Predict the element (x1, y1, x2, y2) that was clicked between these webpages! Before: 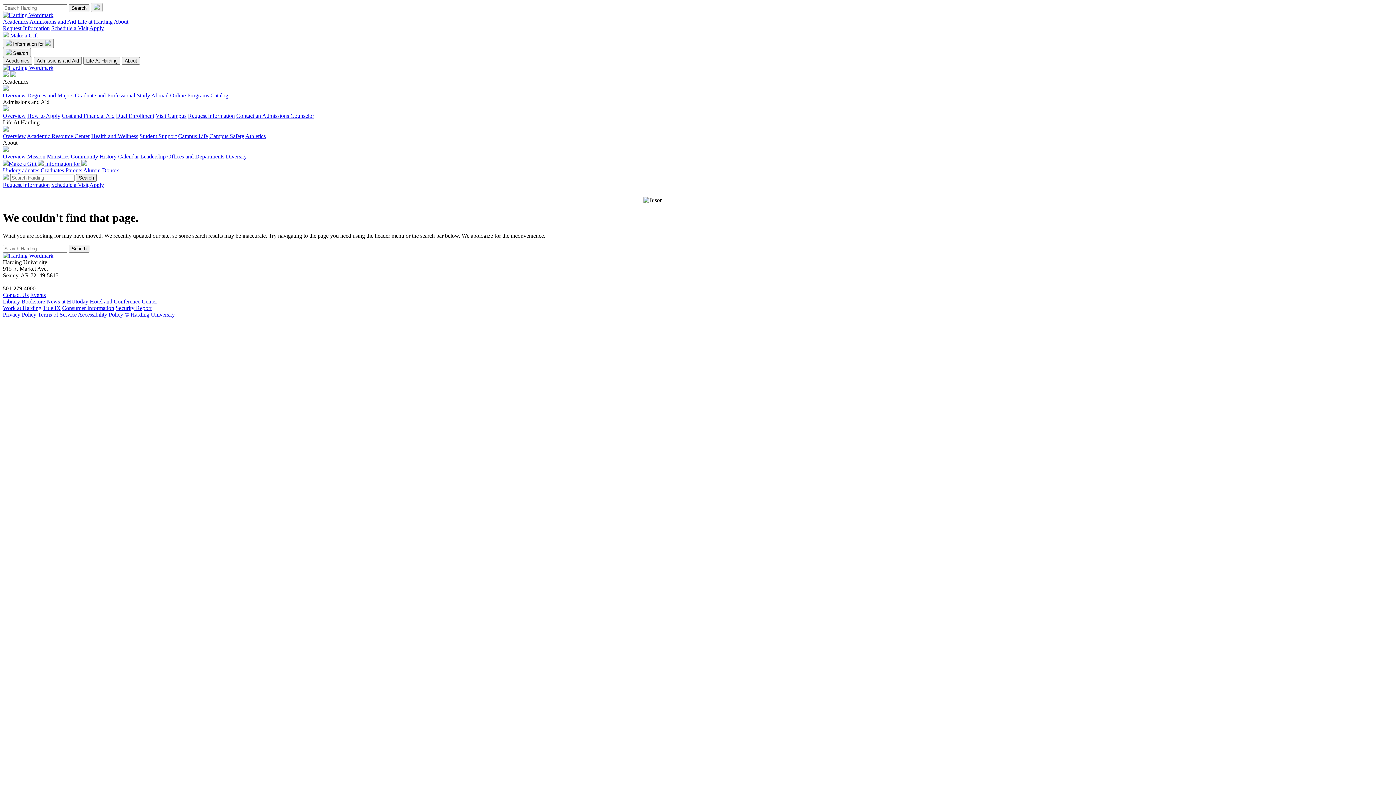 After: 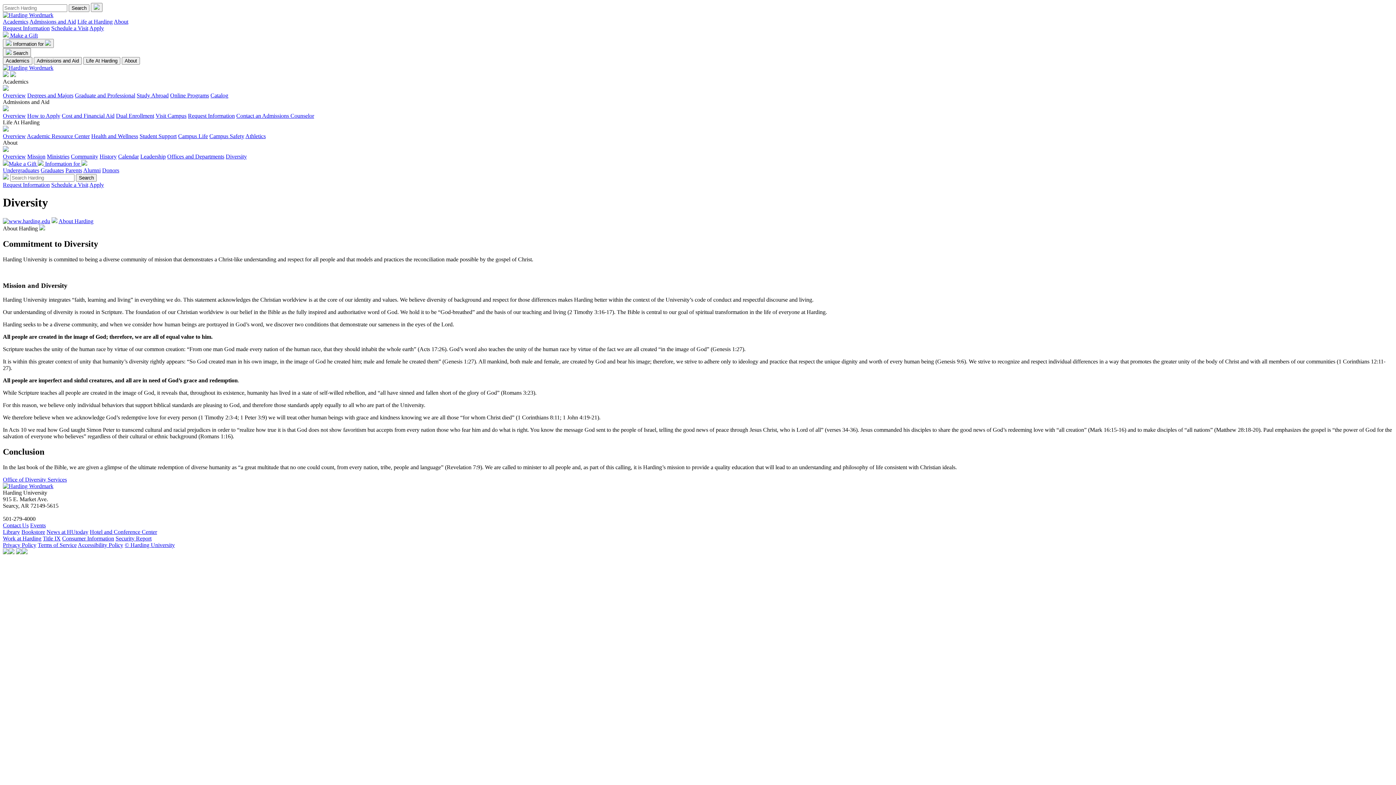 Action: bbox: (225, 153, 246, 159) label: Diversity